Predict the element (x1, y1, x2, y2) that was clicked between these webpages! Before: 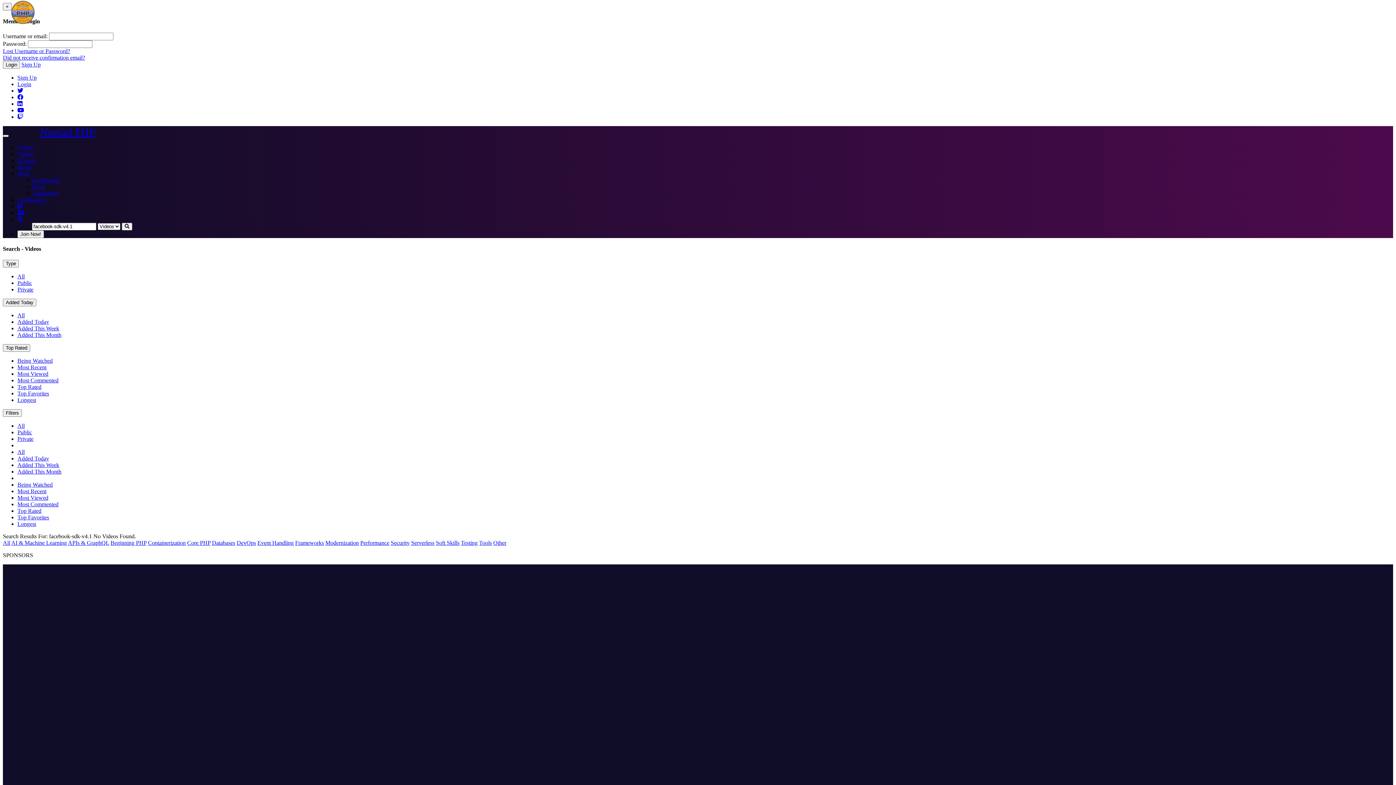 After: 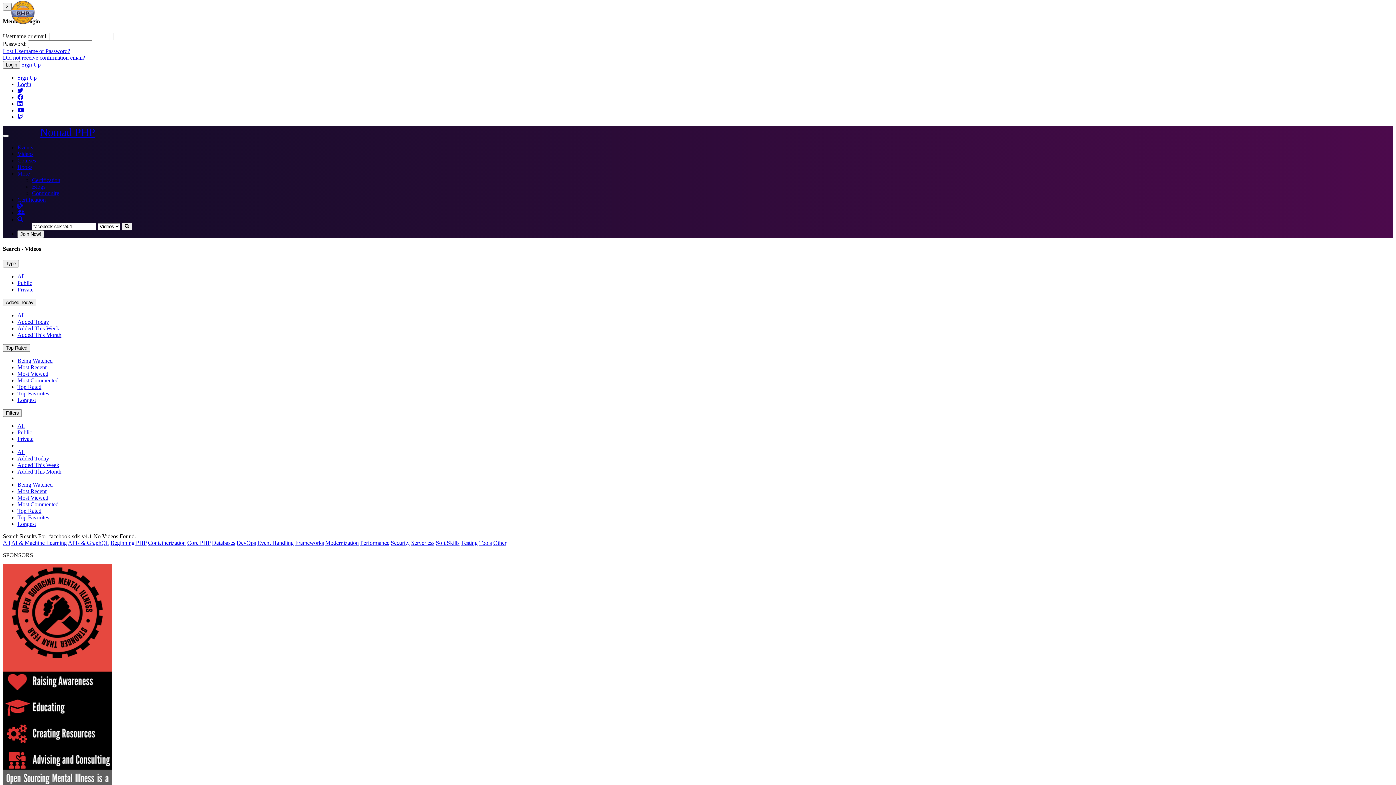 Action: label: Added Today bbox: (17, 318, 49, 325)